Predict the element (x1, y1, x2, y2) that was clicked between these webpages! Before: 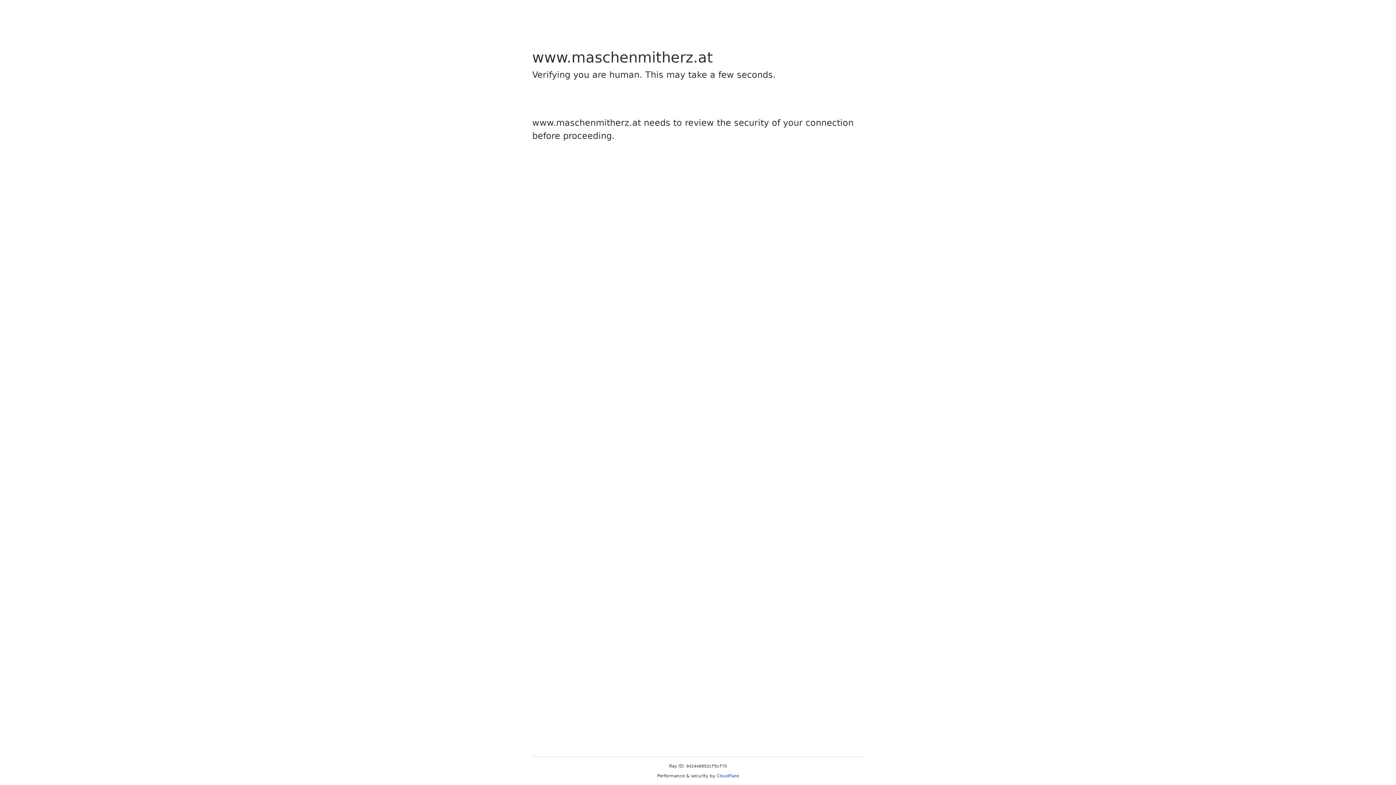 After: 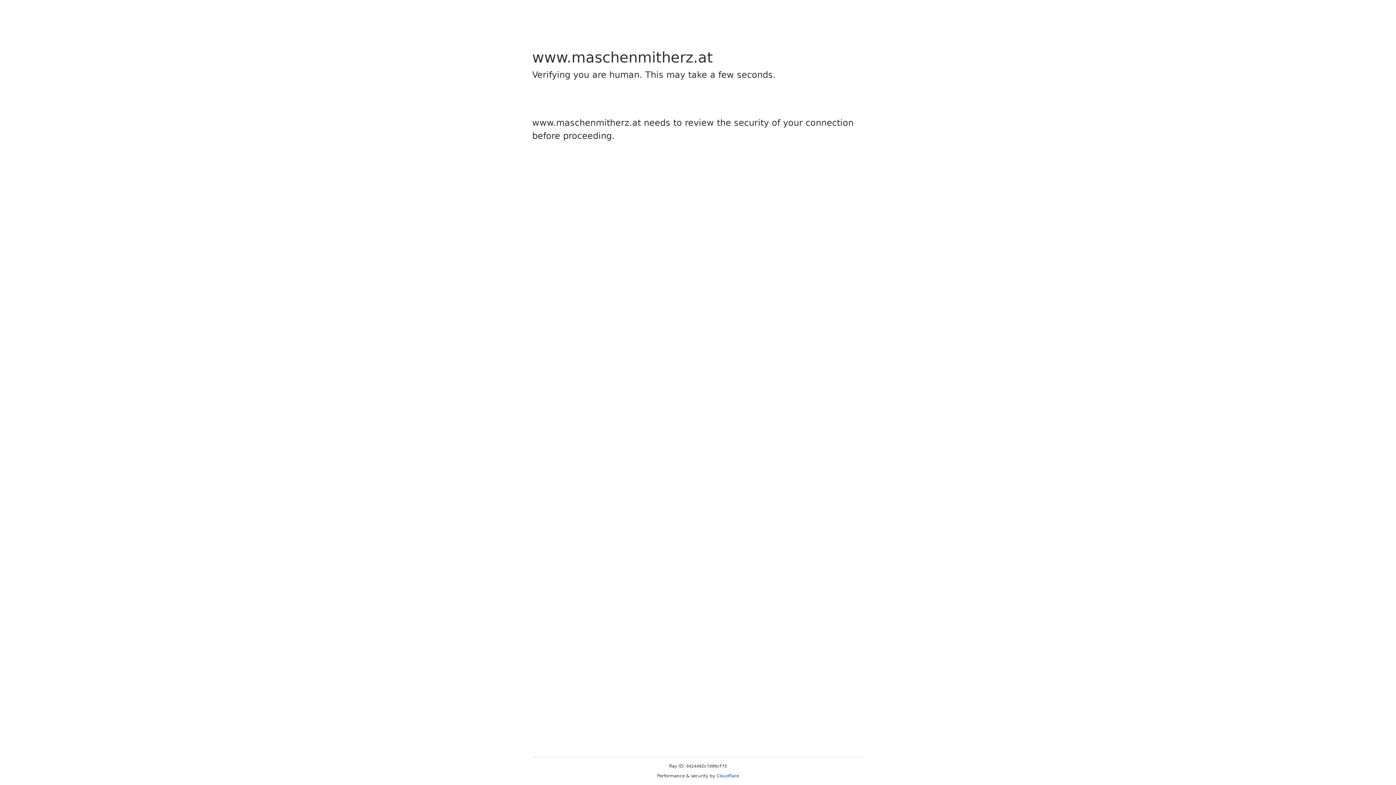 Action: bbox: (716, 773, 739, 778) label: Cloudflare